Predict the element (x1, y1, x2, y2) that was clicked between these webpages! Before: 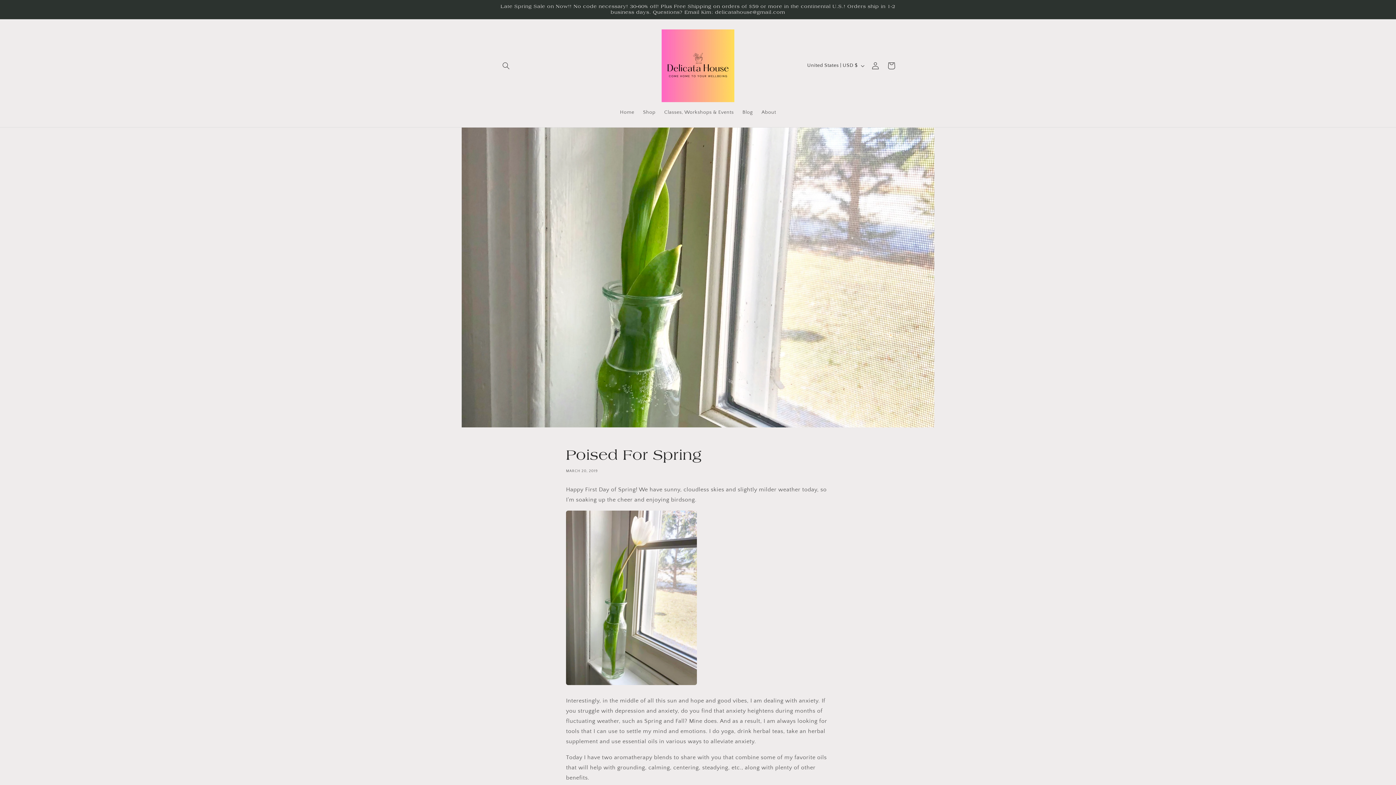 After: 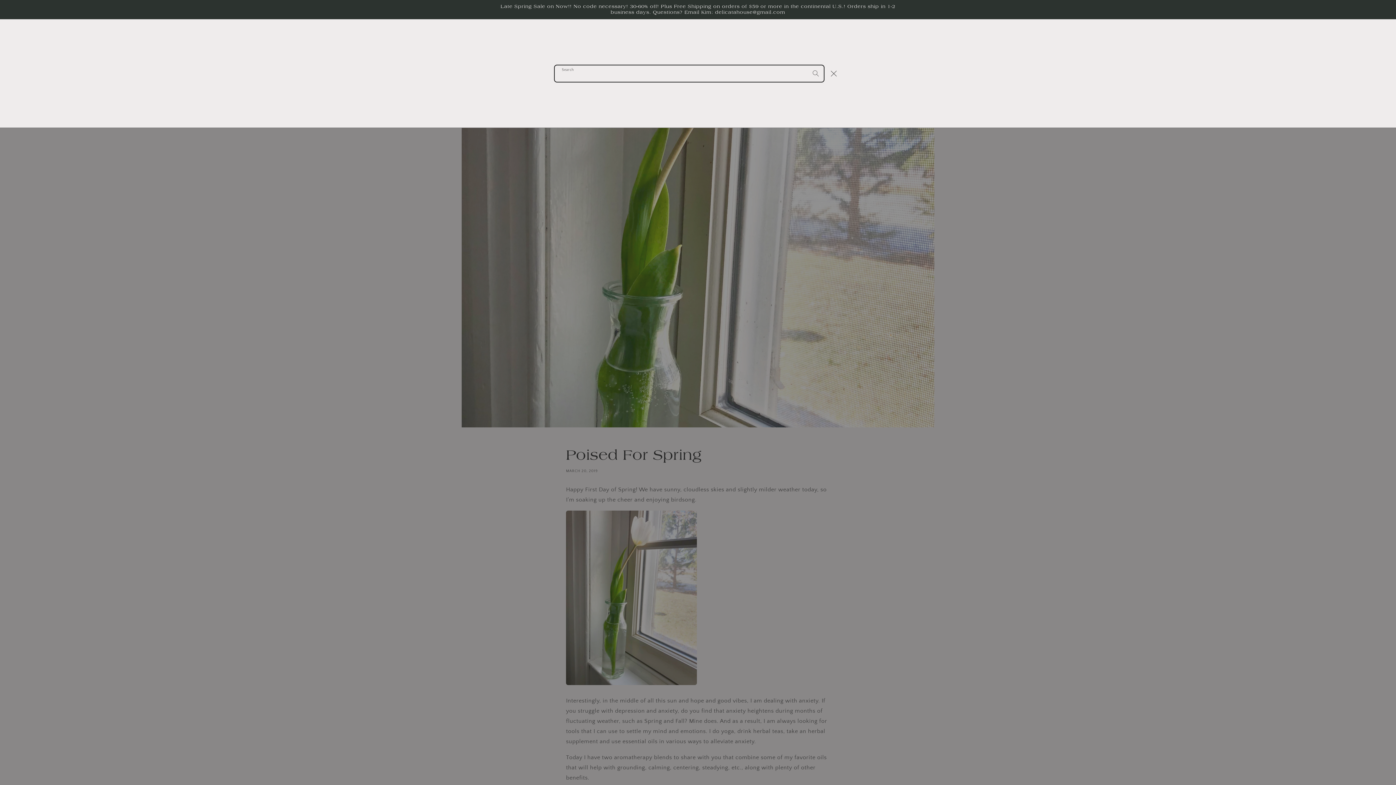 Action: bbox: (498, 57, 514, 73) label: Search